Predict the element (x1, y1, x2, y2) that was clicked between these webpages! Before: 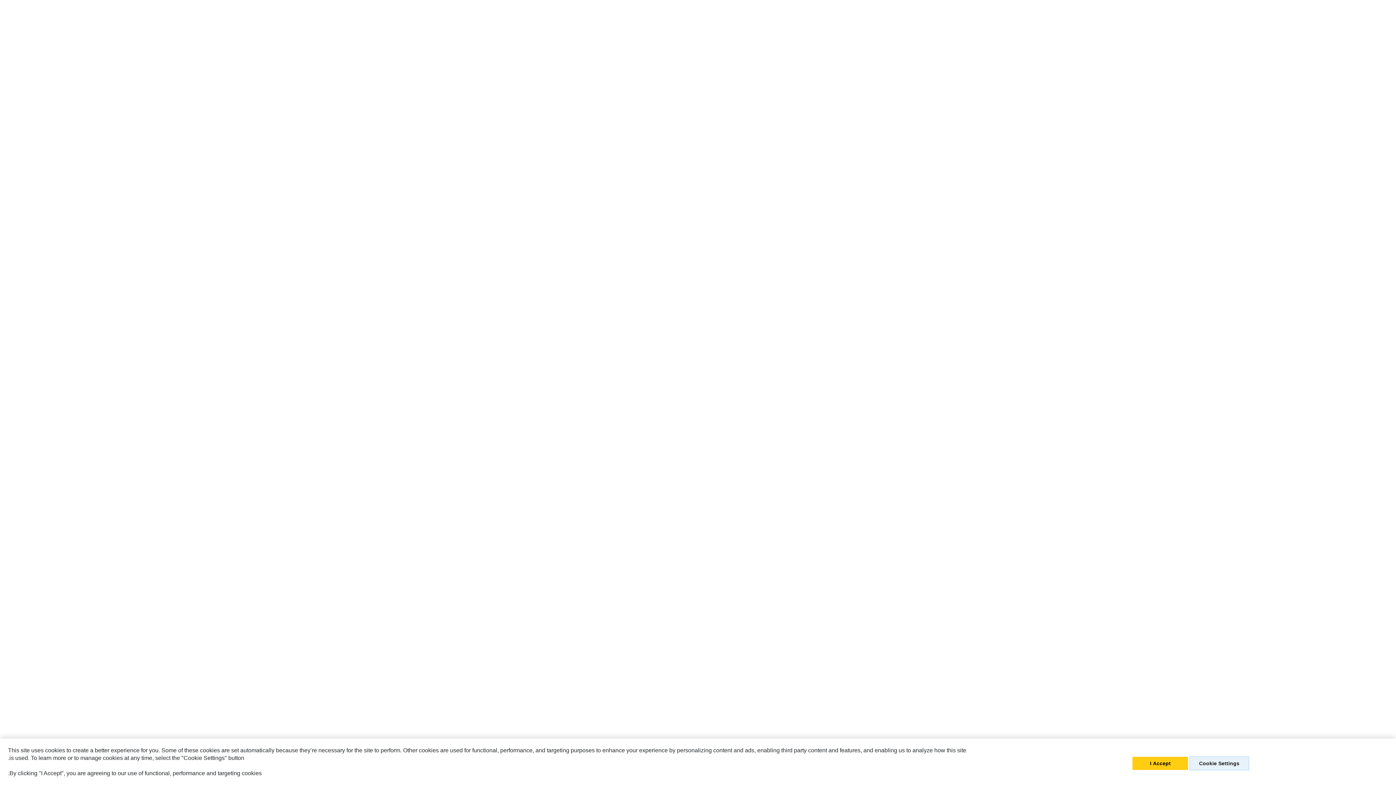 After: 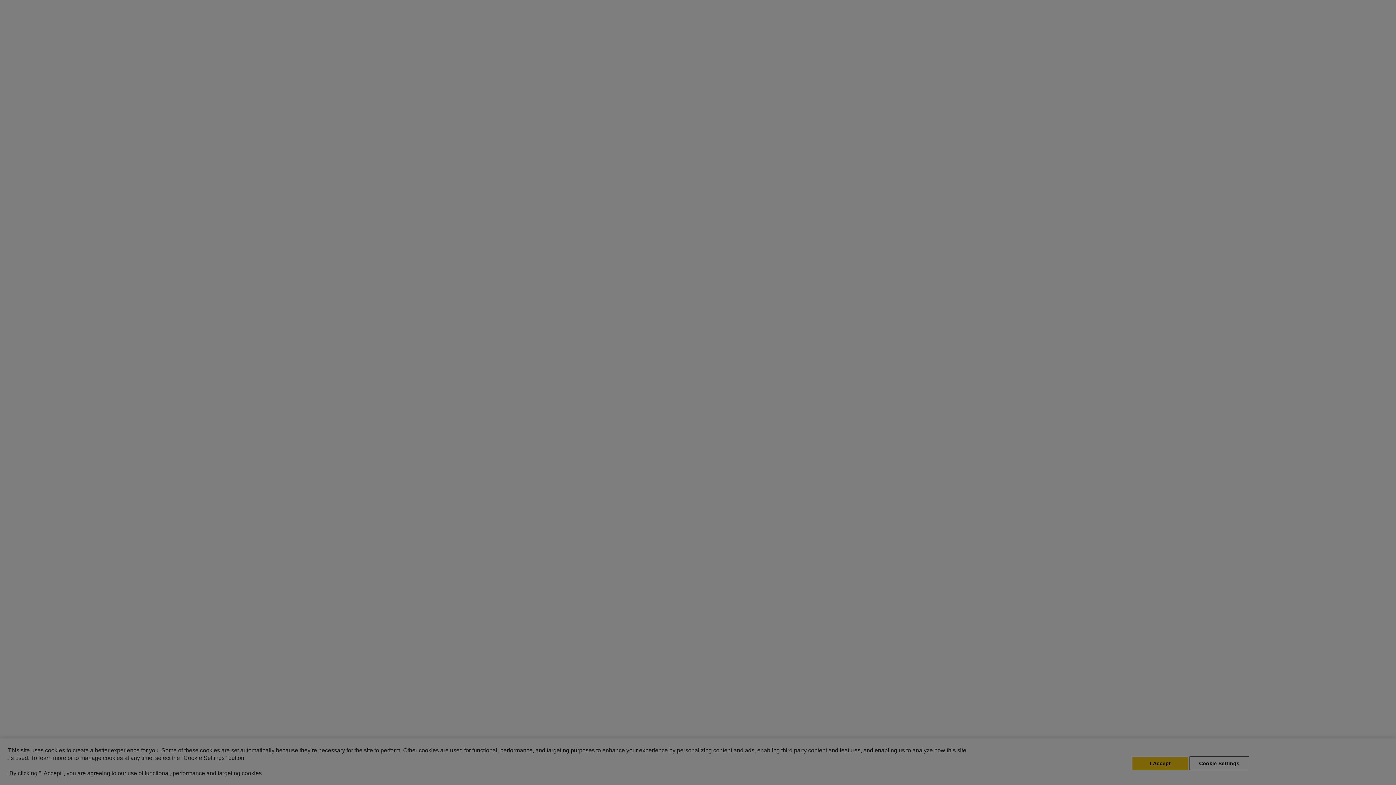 Action: label: Cookie Settings bbox: (1189, 756, 1249, 770)